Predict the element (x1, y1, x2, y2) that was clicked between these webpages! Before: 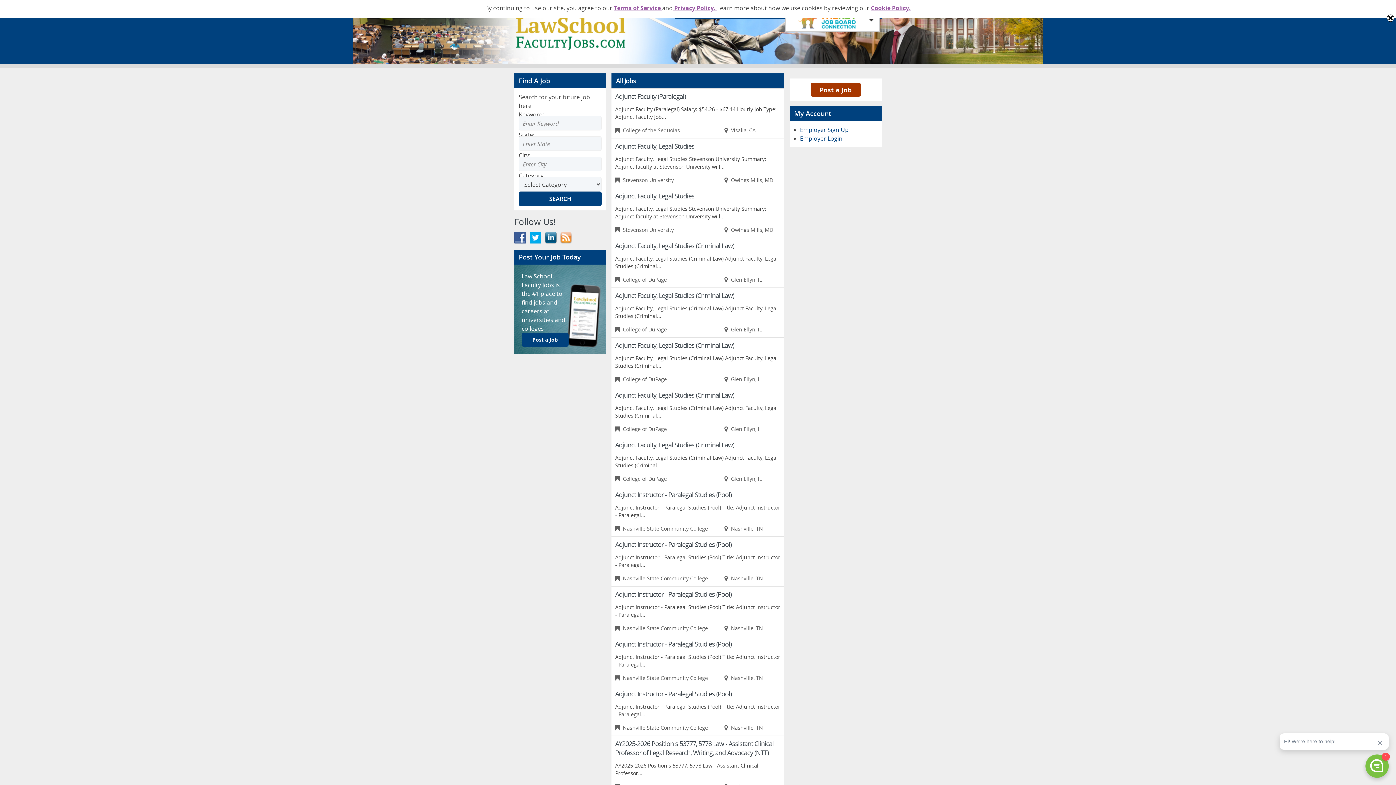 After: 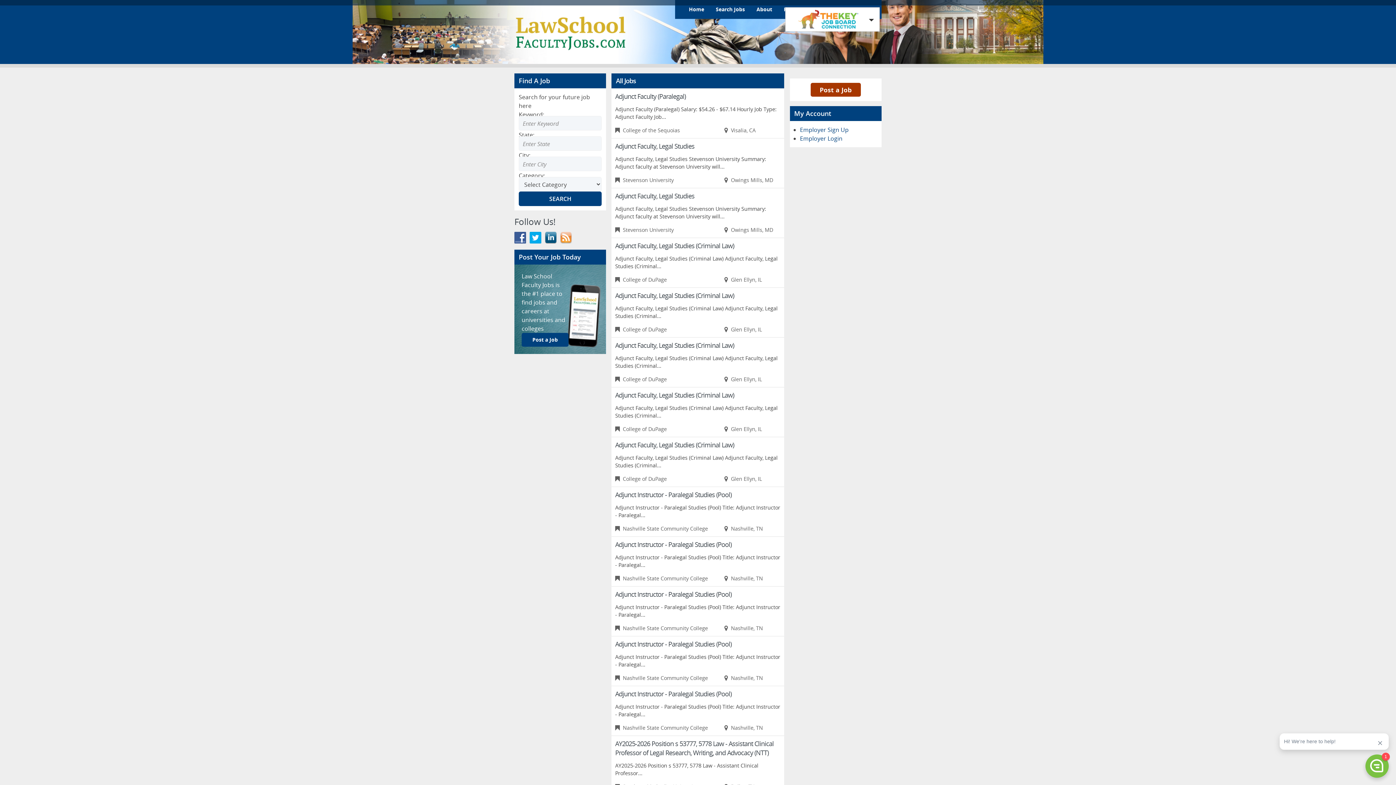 Action: bbox: (1387, 14, 1394, 21)